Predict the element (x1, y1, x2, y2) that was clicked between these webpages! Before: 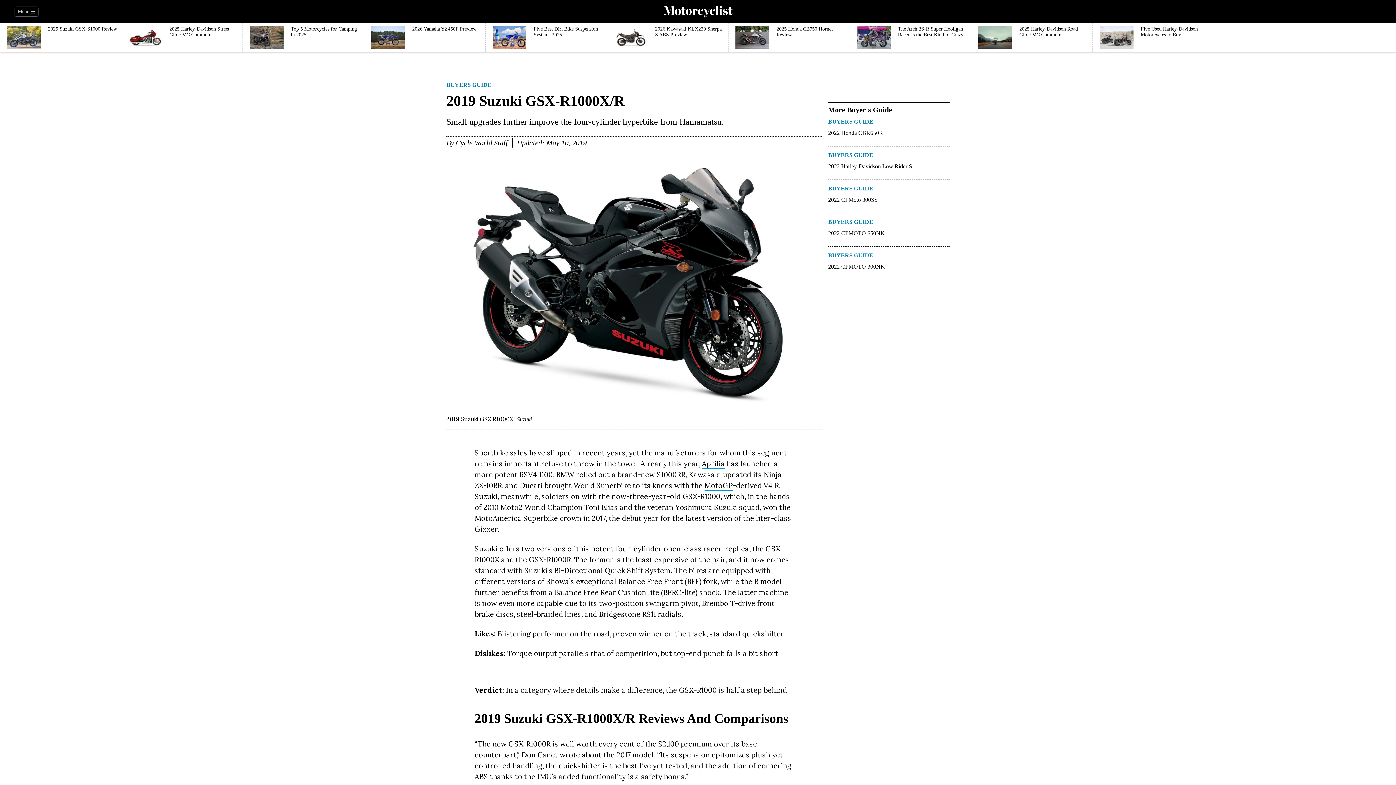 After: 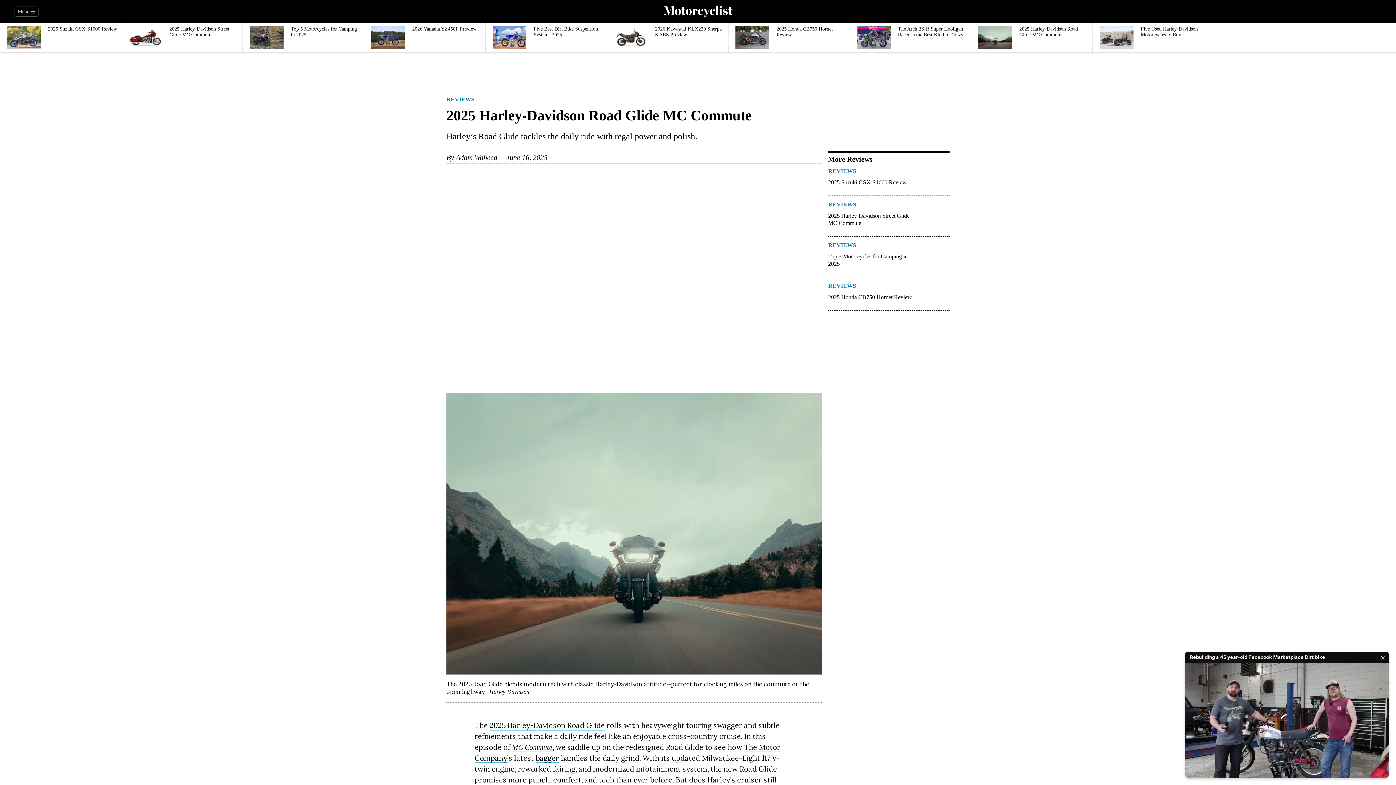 Action: label: 2025 Harley-Davidson Road Glide MC Commute bbox: (971, 23, 1093, 29)